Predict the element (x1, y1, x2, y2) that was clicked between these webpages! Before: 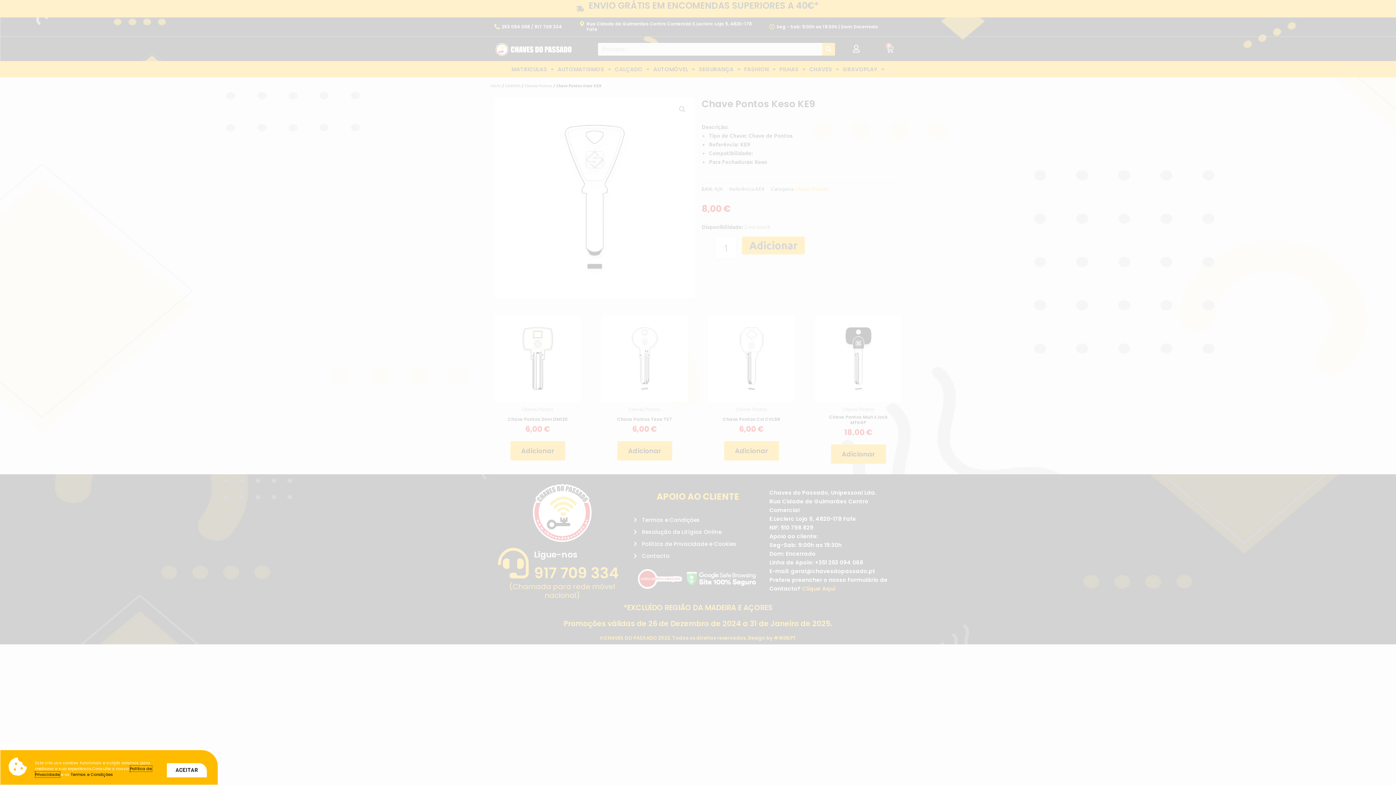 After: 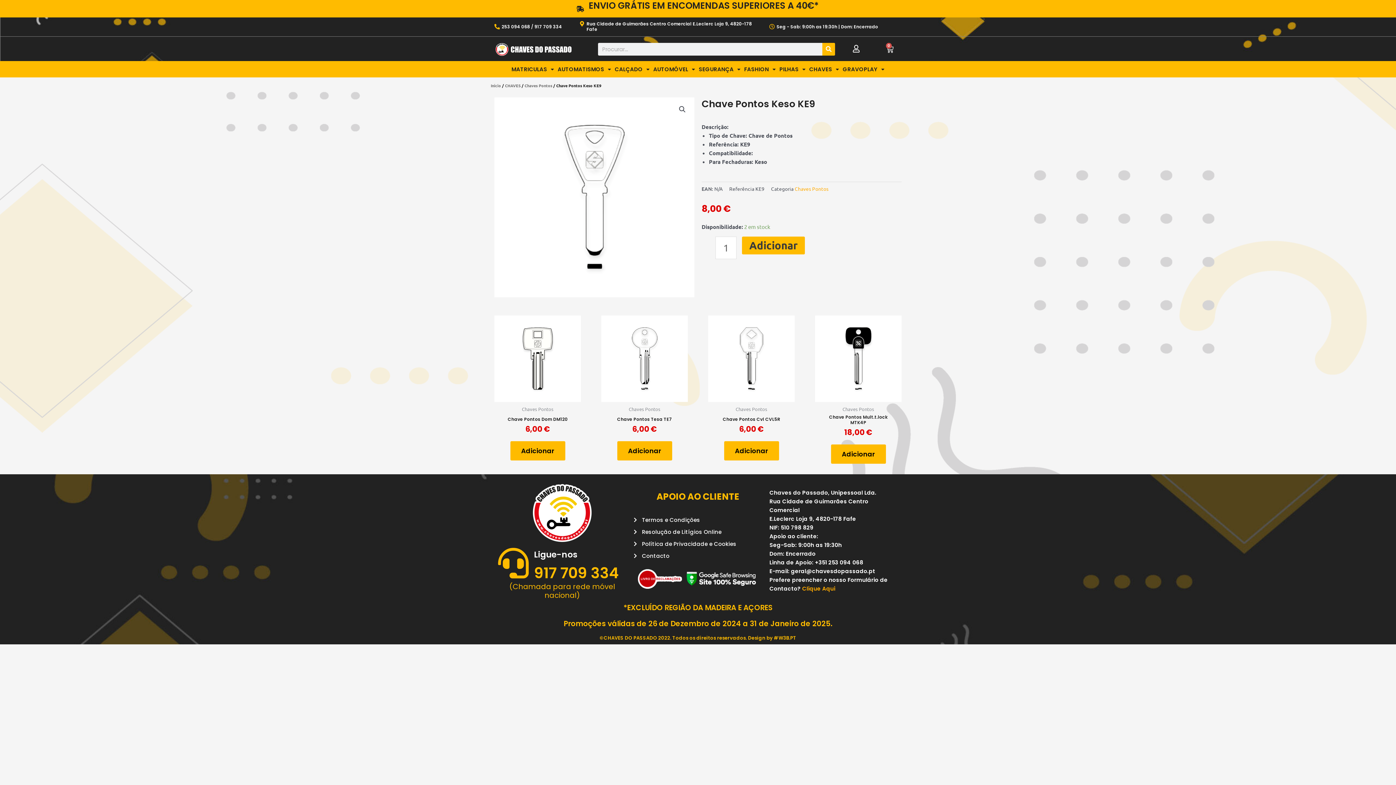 Action: label: ACEITAR bbox: (166, 763, 206, 777)